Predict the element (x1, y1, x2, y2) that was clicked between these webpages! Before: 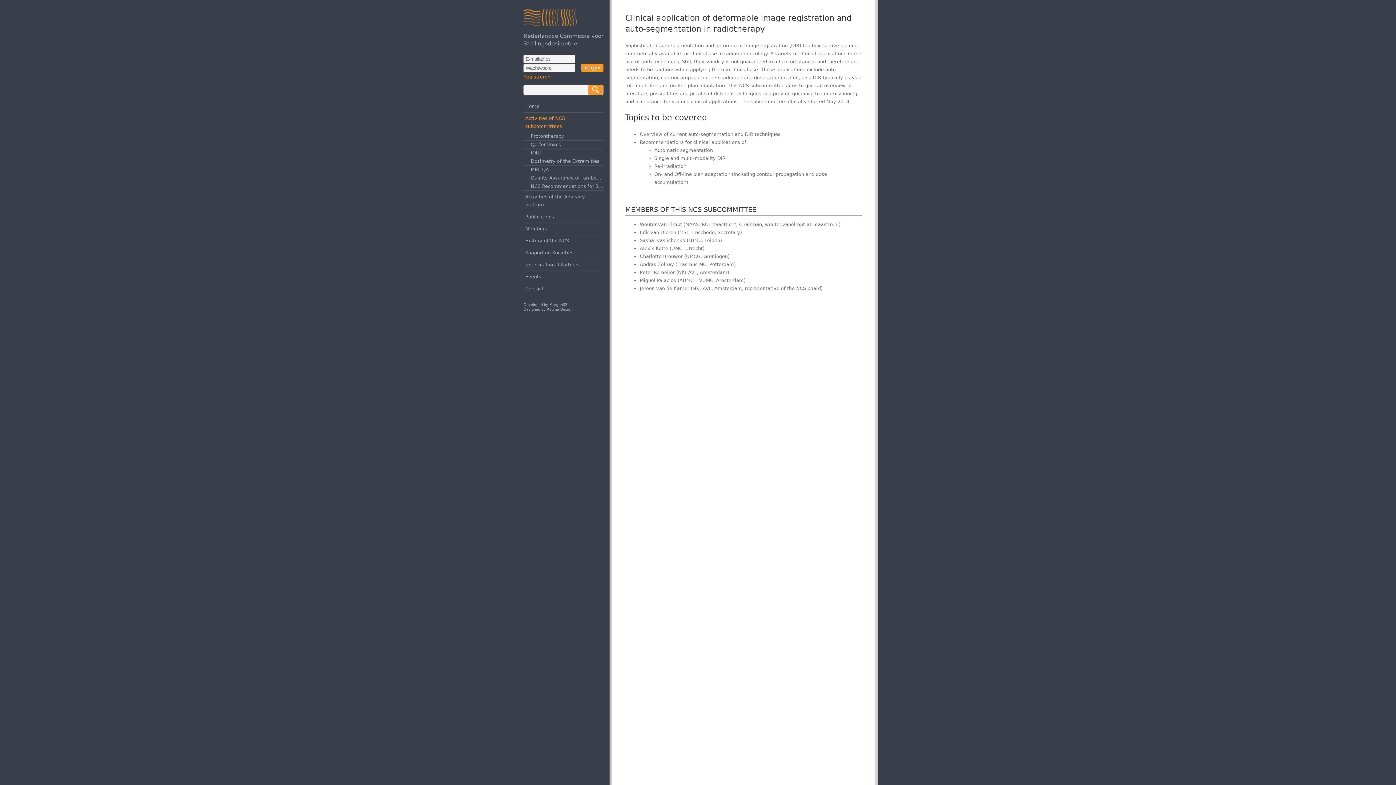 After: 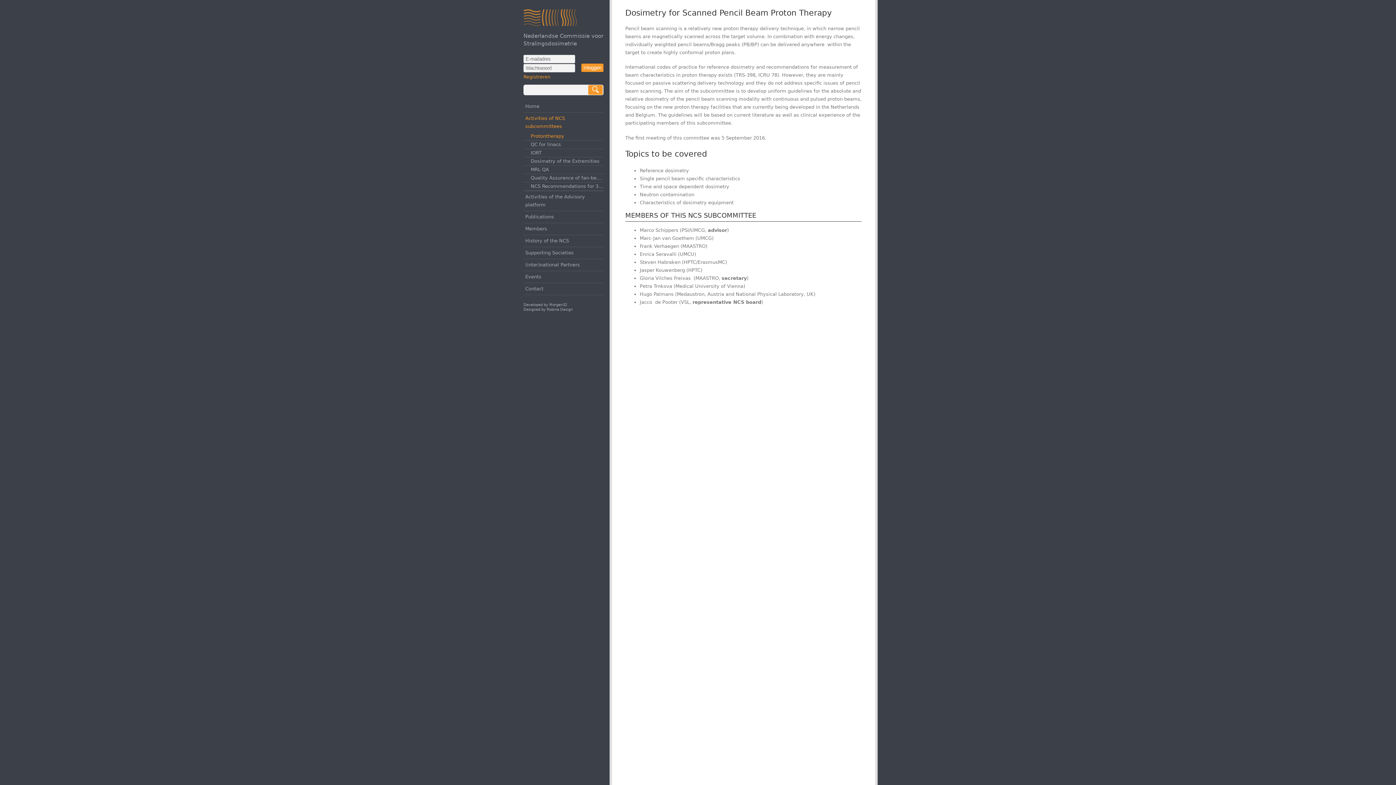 Action: bbox: (523, 132, 603, 140) label: Protontherapy